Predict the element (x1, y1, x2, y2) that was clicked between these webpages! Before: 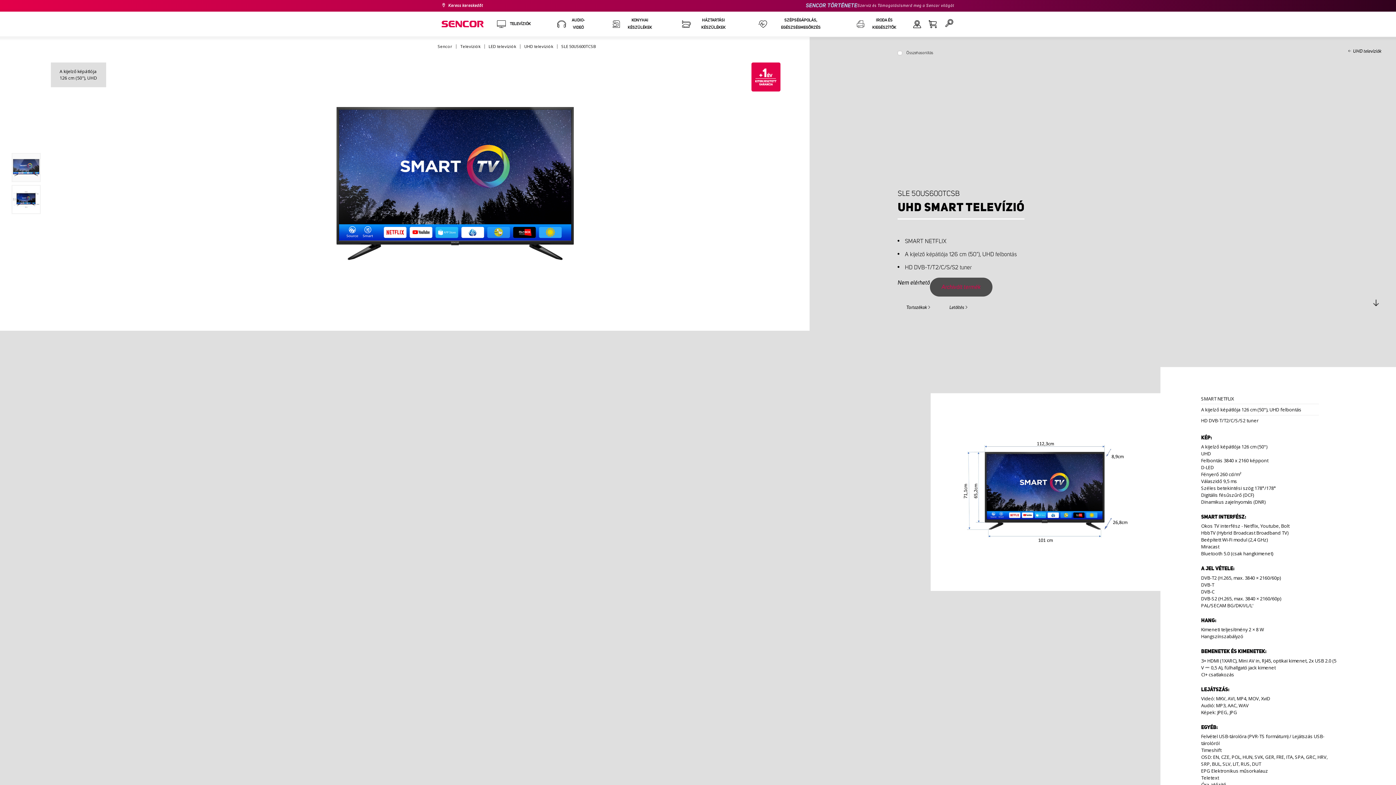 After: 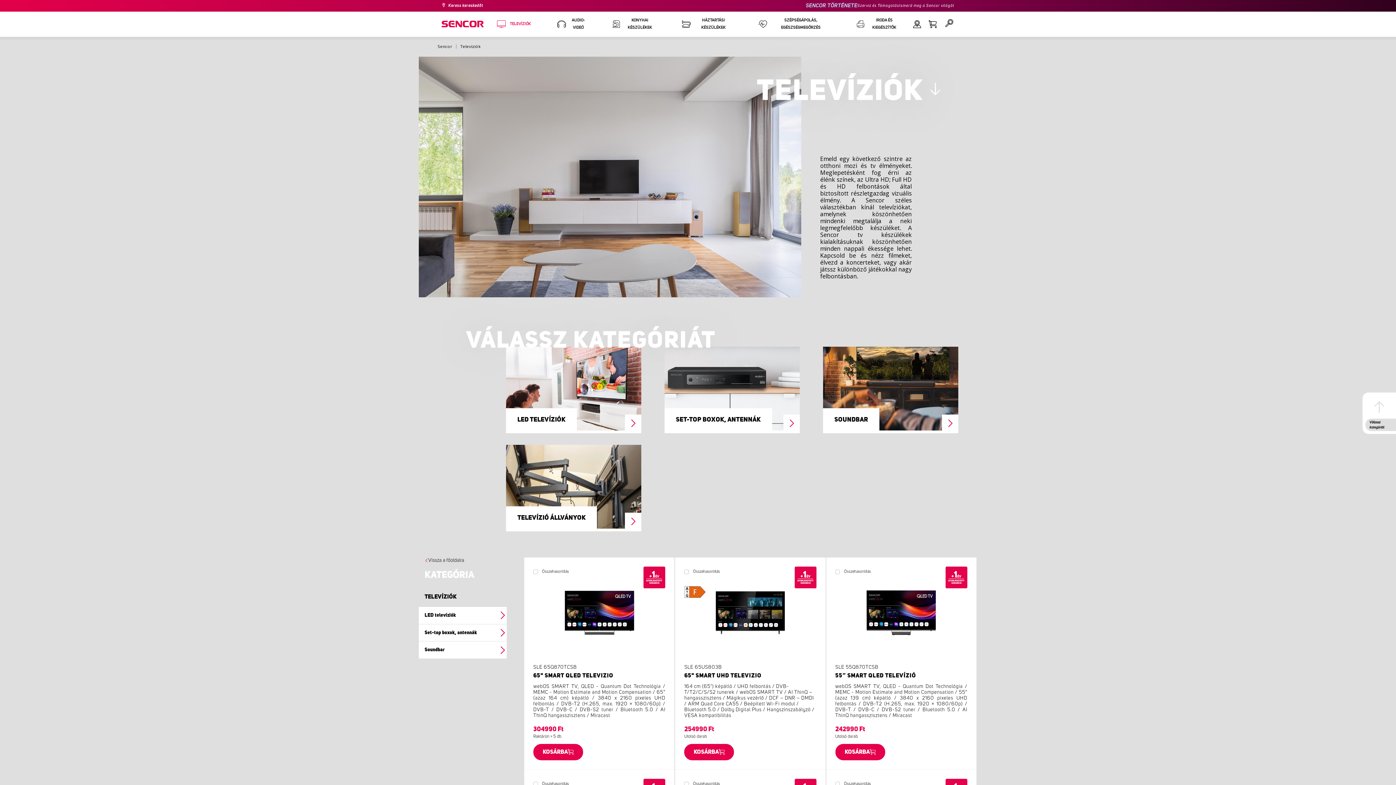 Action: bbox: (460, 43, 480, 49) label: Televíziók